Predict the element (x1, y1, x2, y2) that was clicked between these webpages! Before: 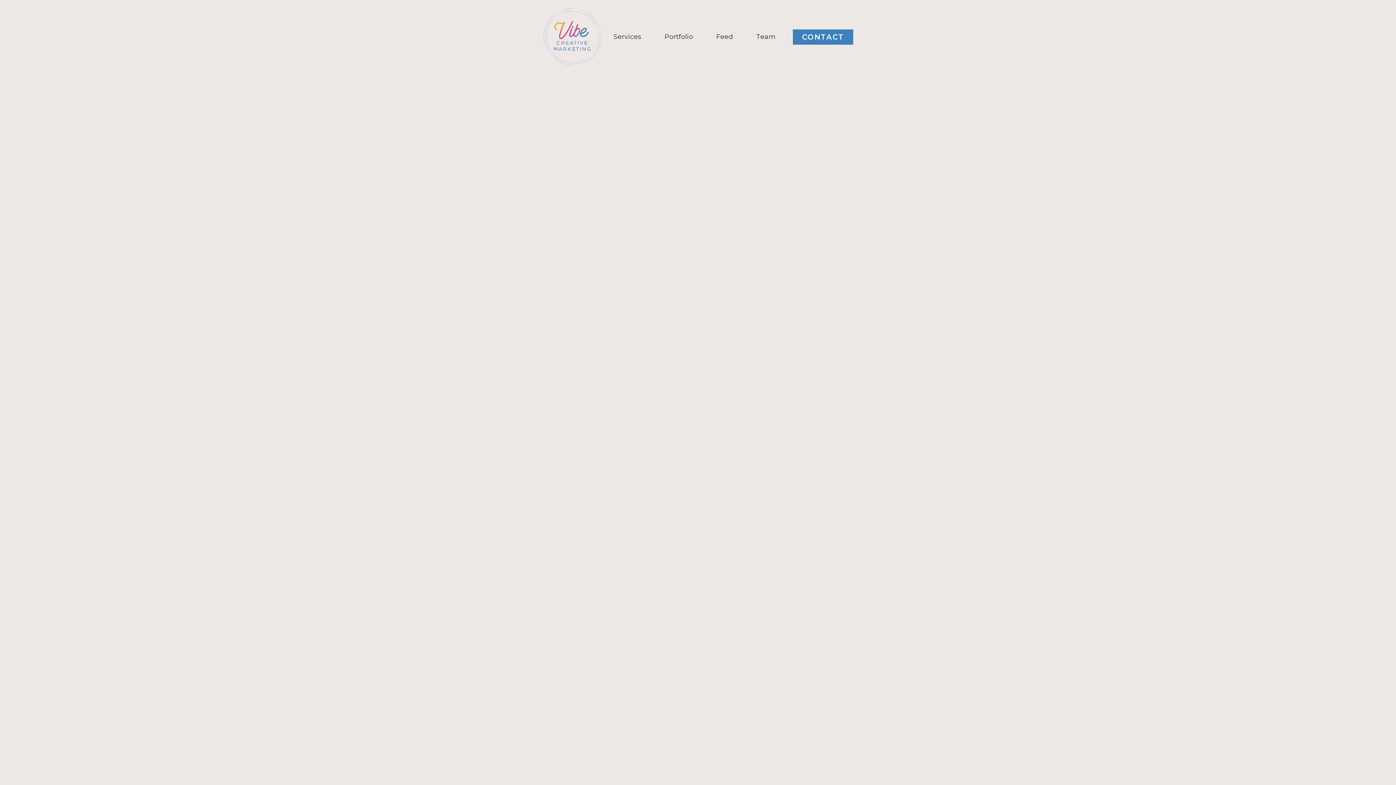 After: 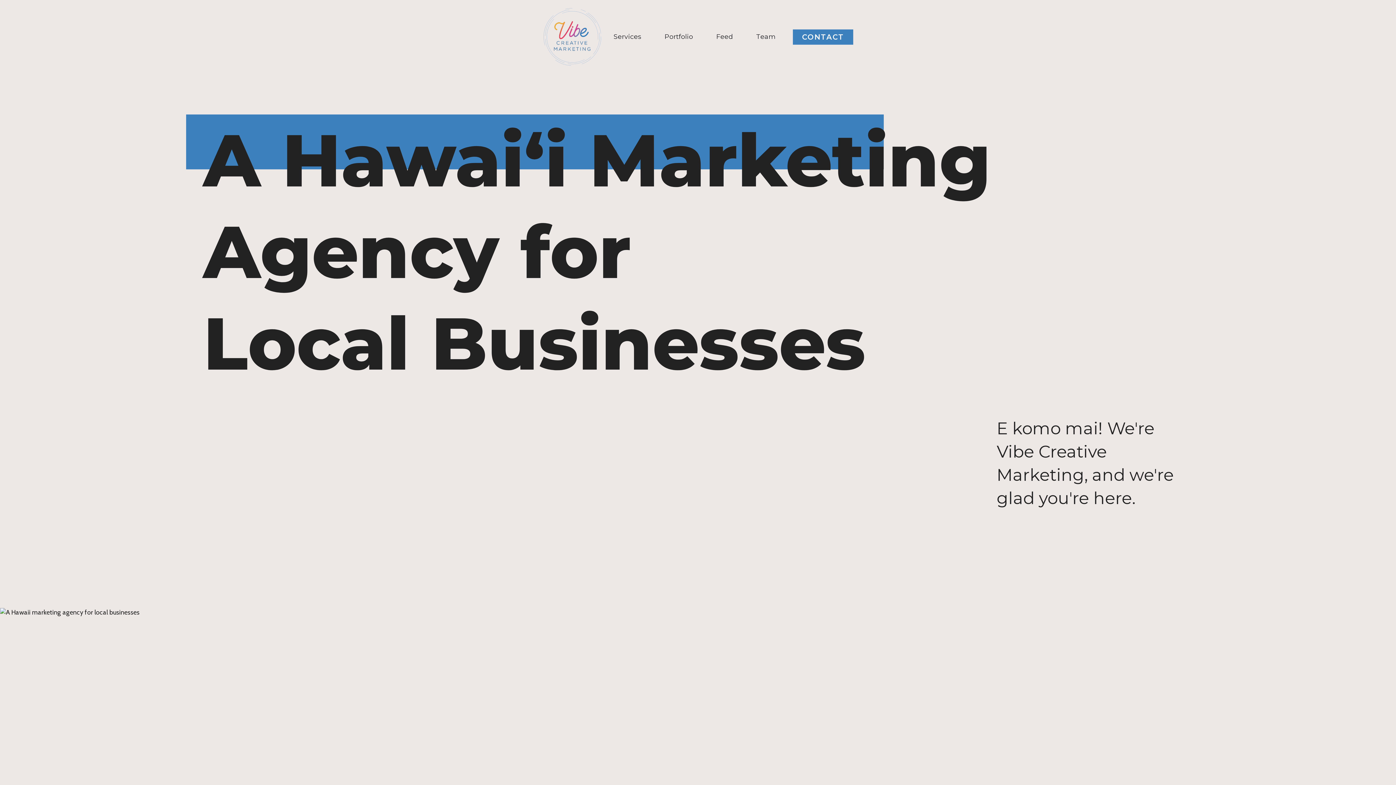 Action: label: home bbox: (542, 7, 602, 66)